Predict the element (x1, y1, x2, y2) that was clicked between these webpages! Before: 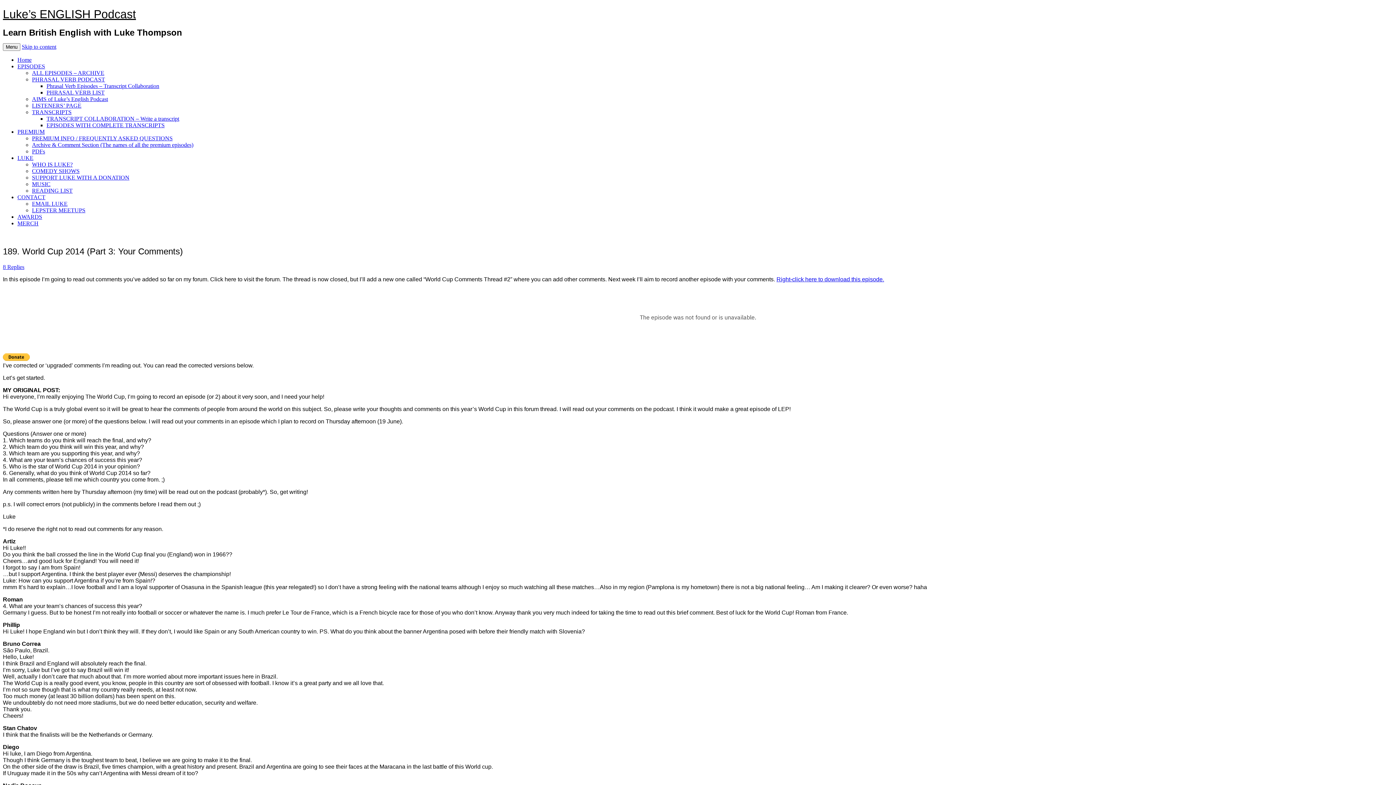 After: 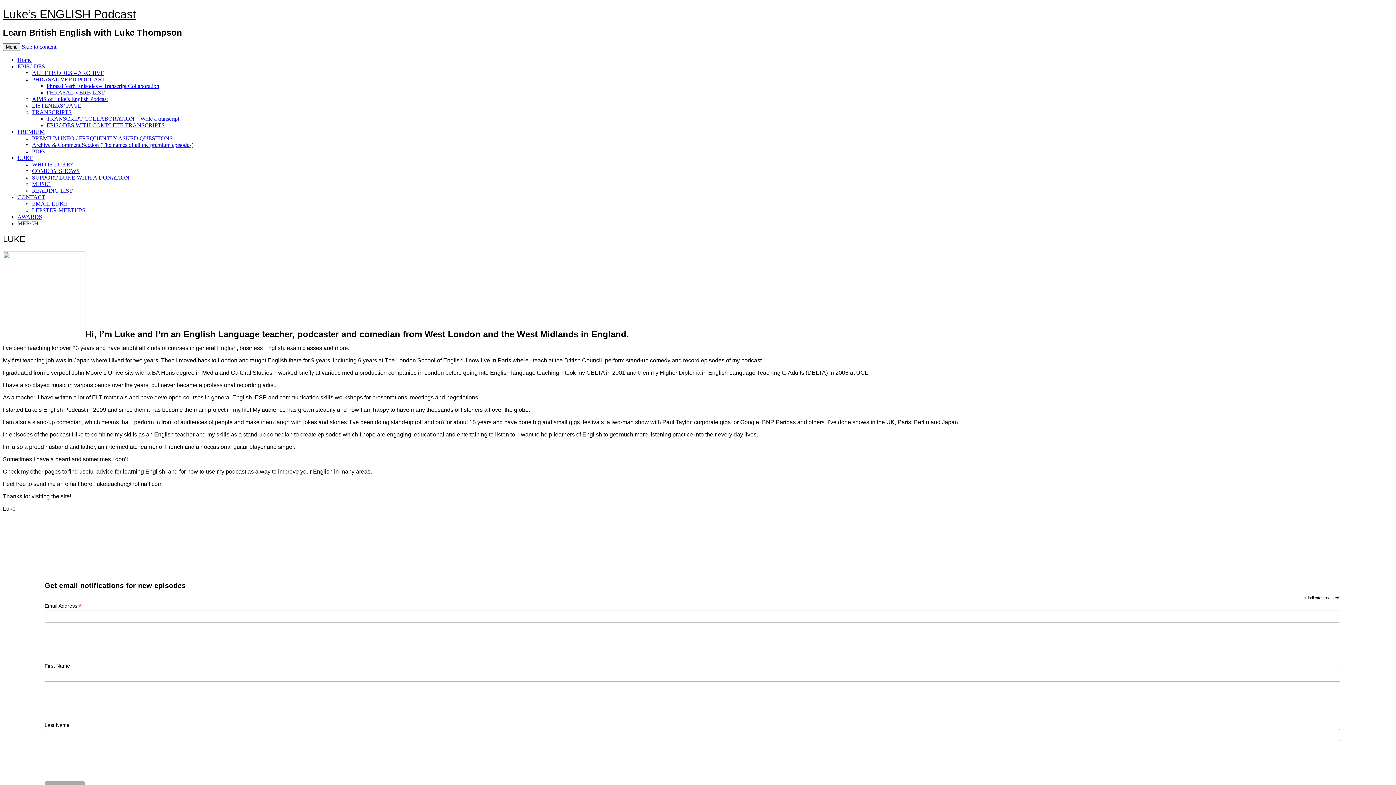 Action: label: WHO IS LUKE? bbox: (32, 161, 72, 167)